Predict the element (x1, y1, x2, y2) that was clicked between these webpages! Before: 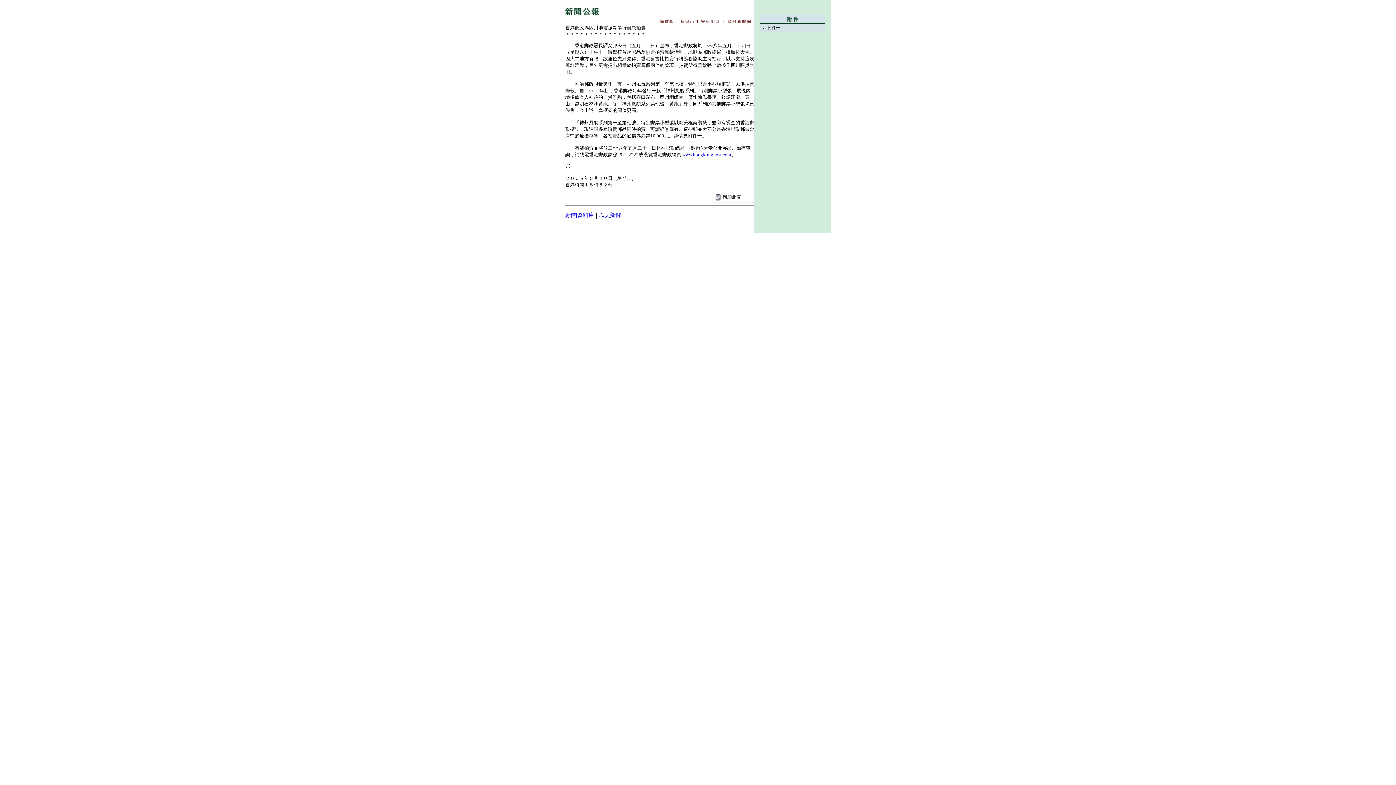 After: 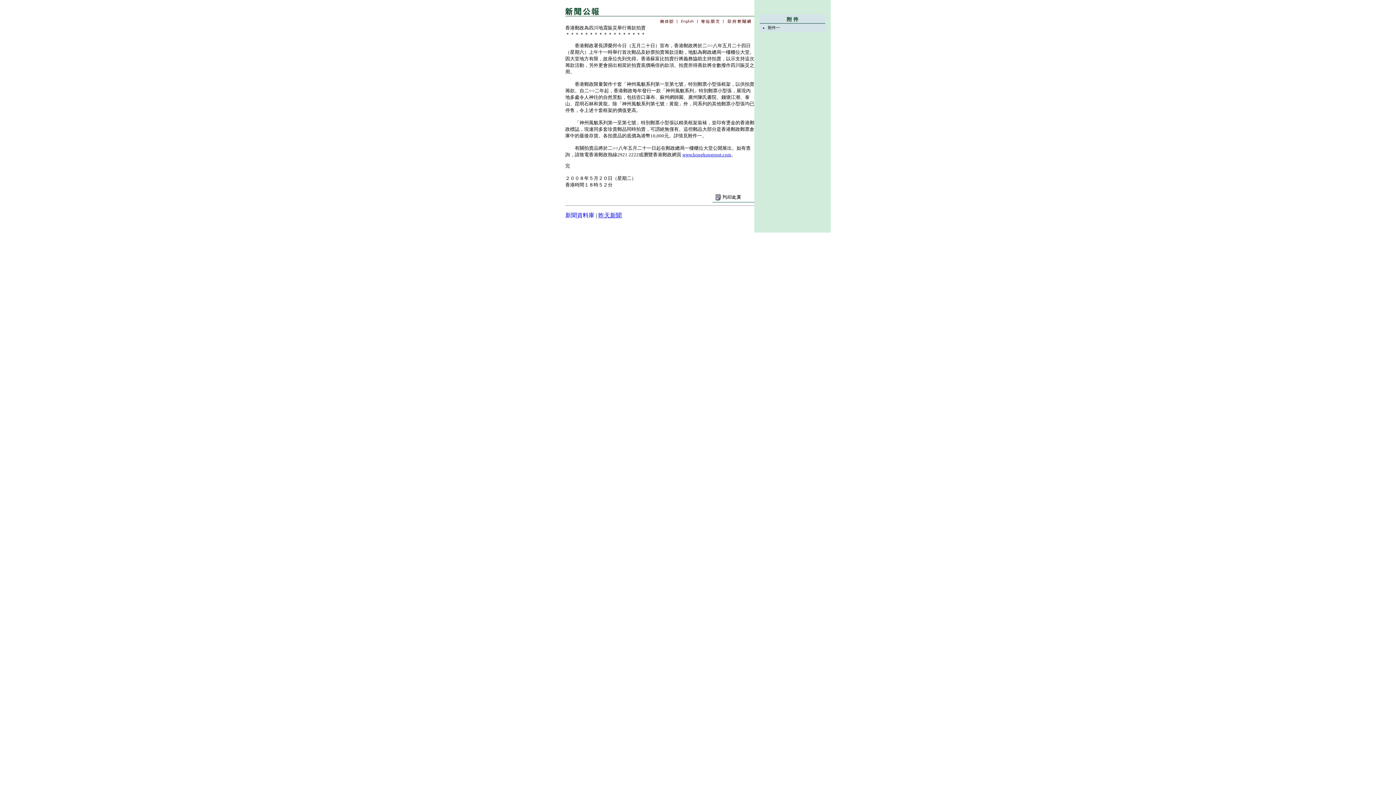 Action: bbox: (565, 212, 594, 218) label: 新聞資料庫